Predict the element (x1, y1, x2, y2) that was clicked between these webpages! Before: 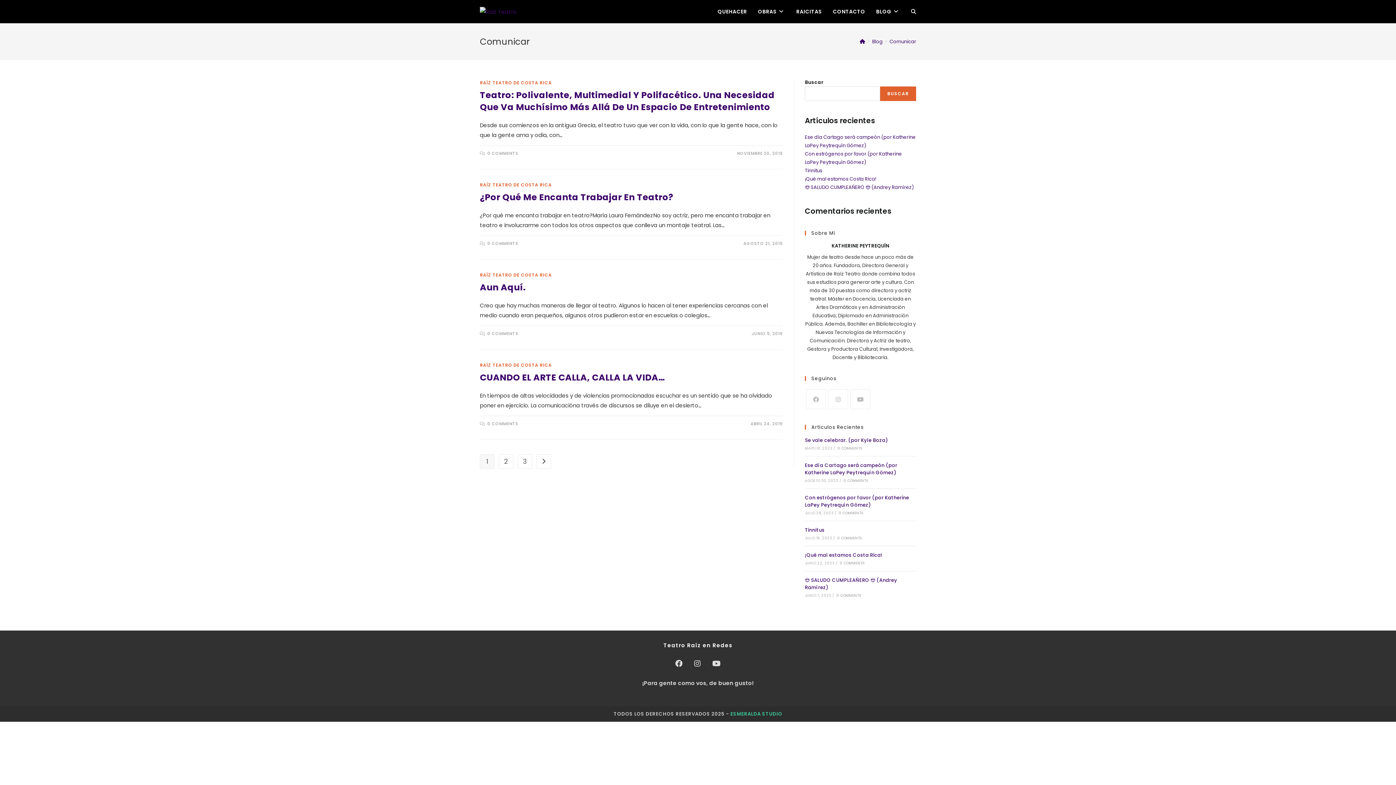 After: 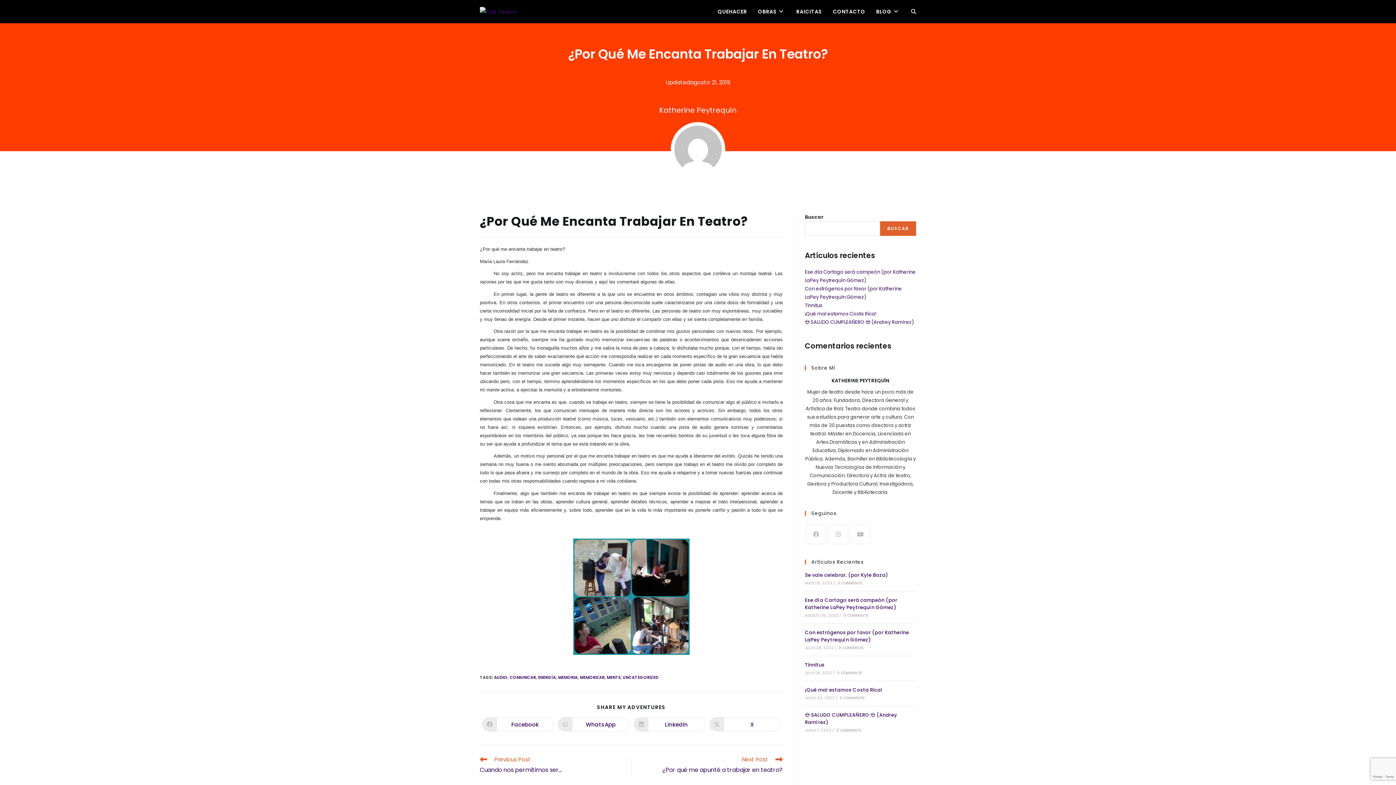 Action: bbox: (480, 191, 673, 203) label: ¿Por Qué Me Encanta Trabajar En Teatro?